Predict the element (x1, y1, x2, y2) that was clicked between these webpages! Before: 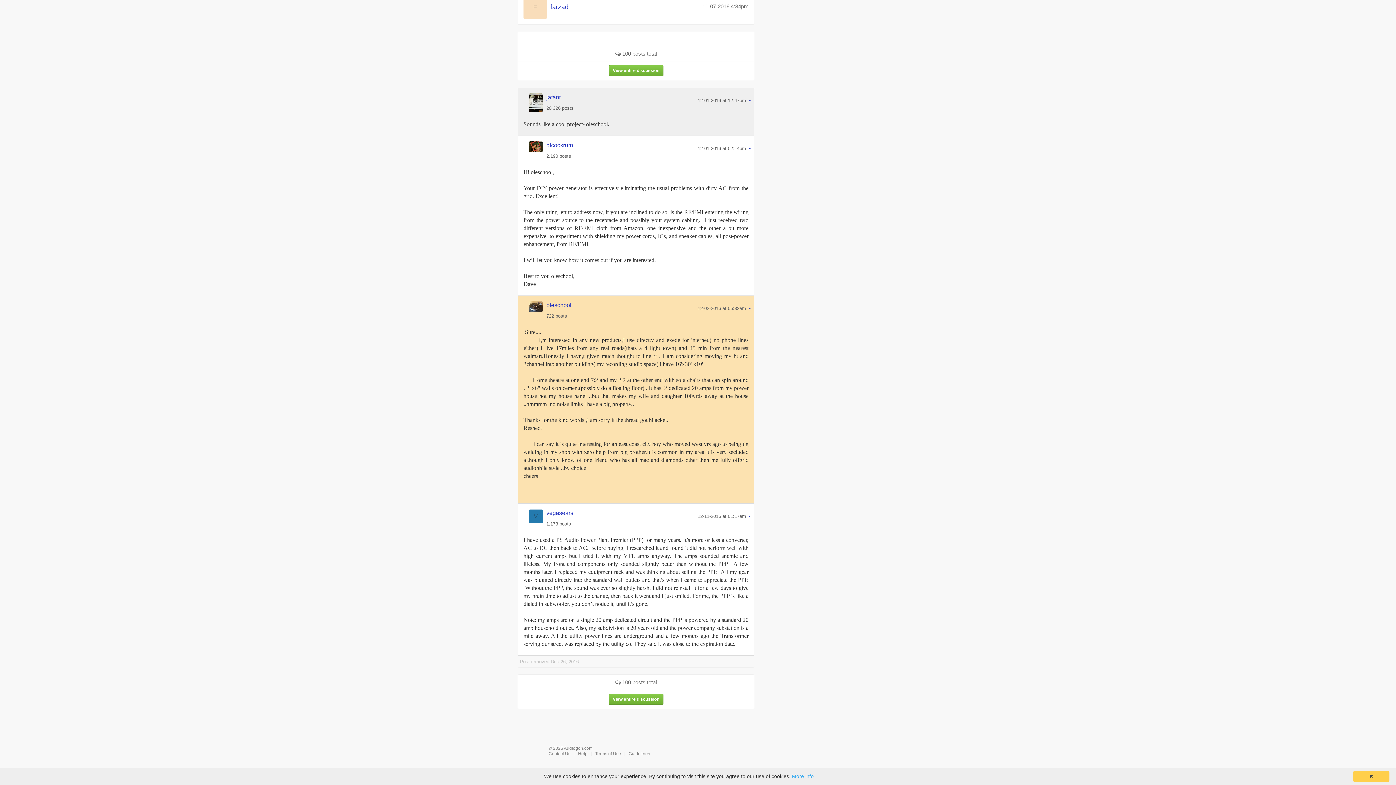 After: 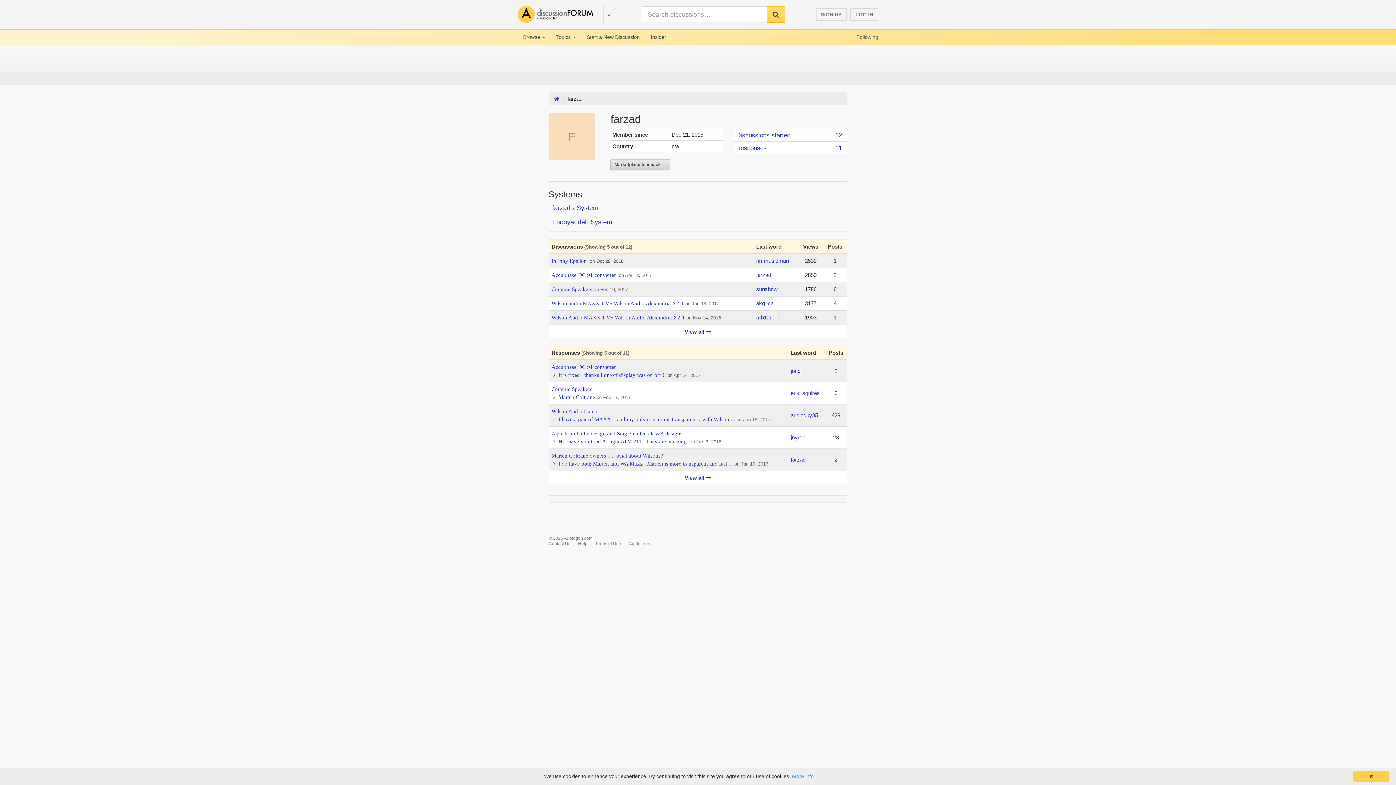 Action: bbox: (550, 3, 568, 10) label: farzad